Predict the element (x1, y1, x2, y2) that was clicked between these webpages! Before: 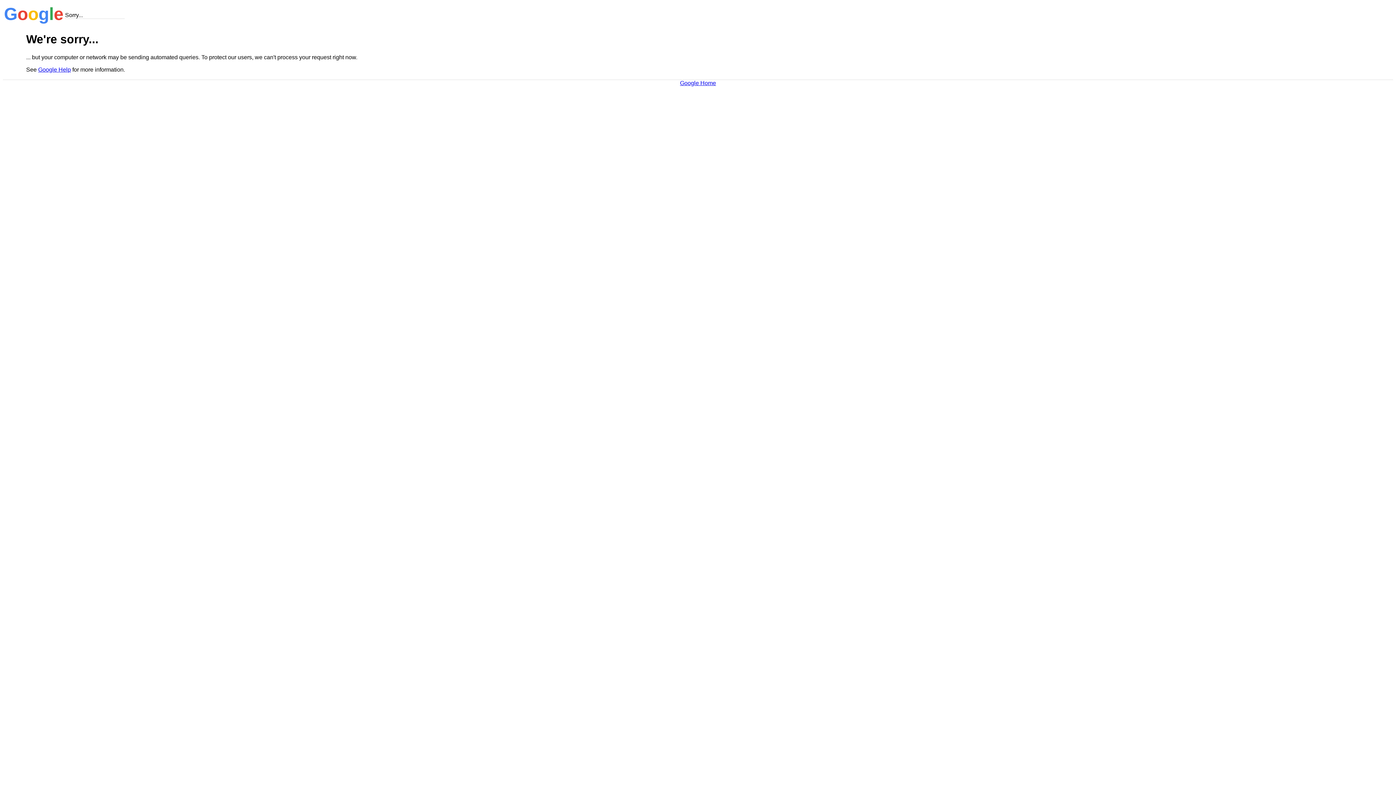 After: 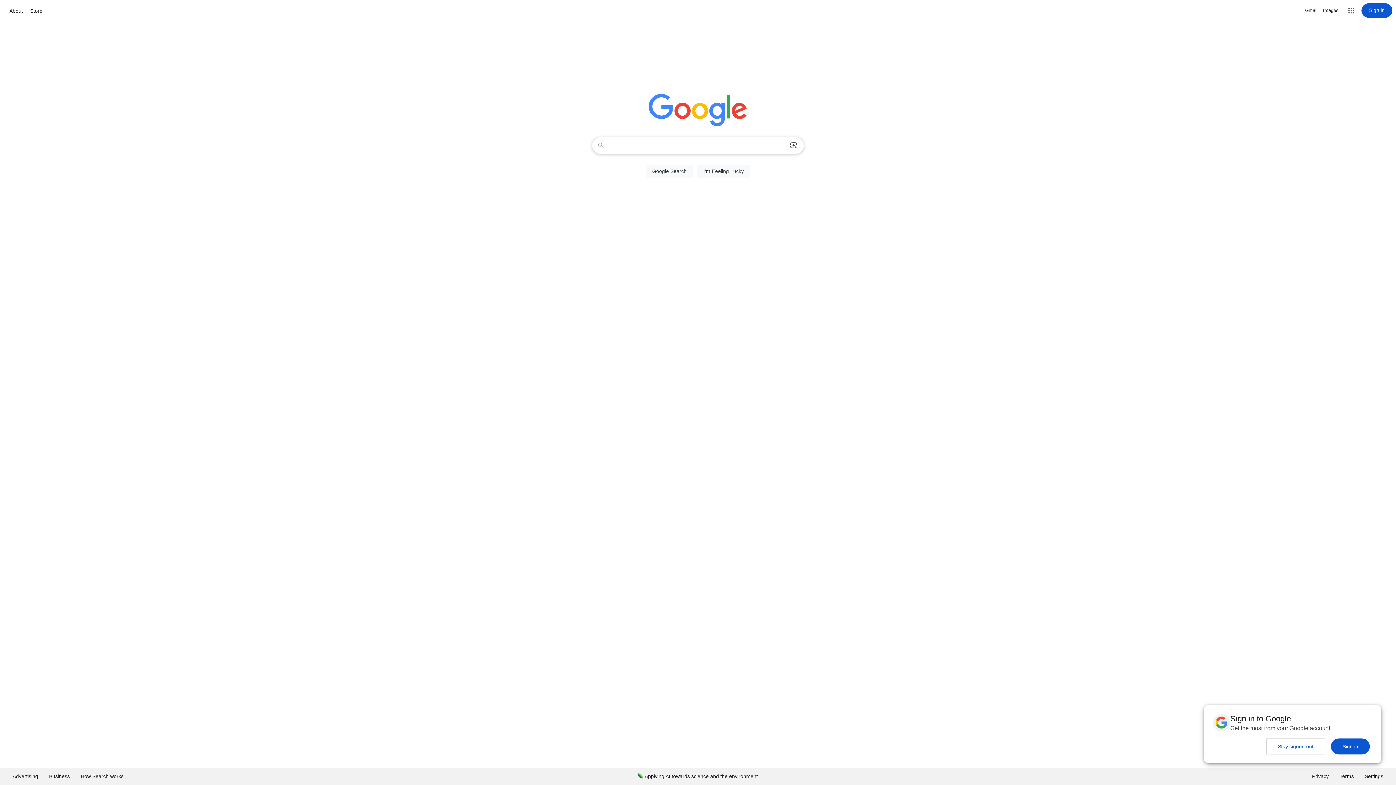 Action: bbox: (680, 79, 716, 86) label: Google Home